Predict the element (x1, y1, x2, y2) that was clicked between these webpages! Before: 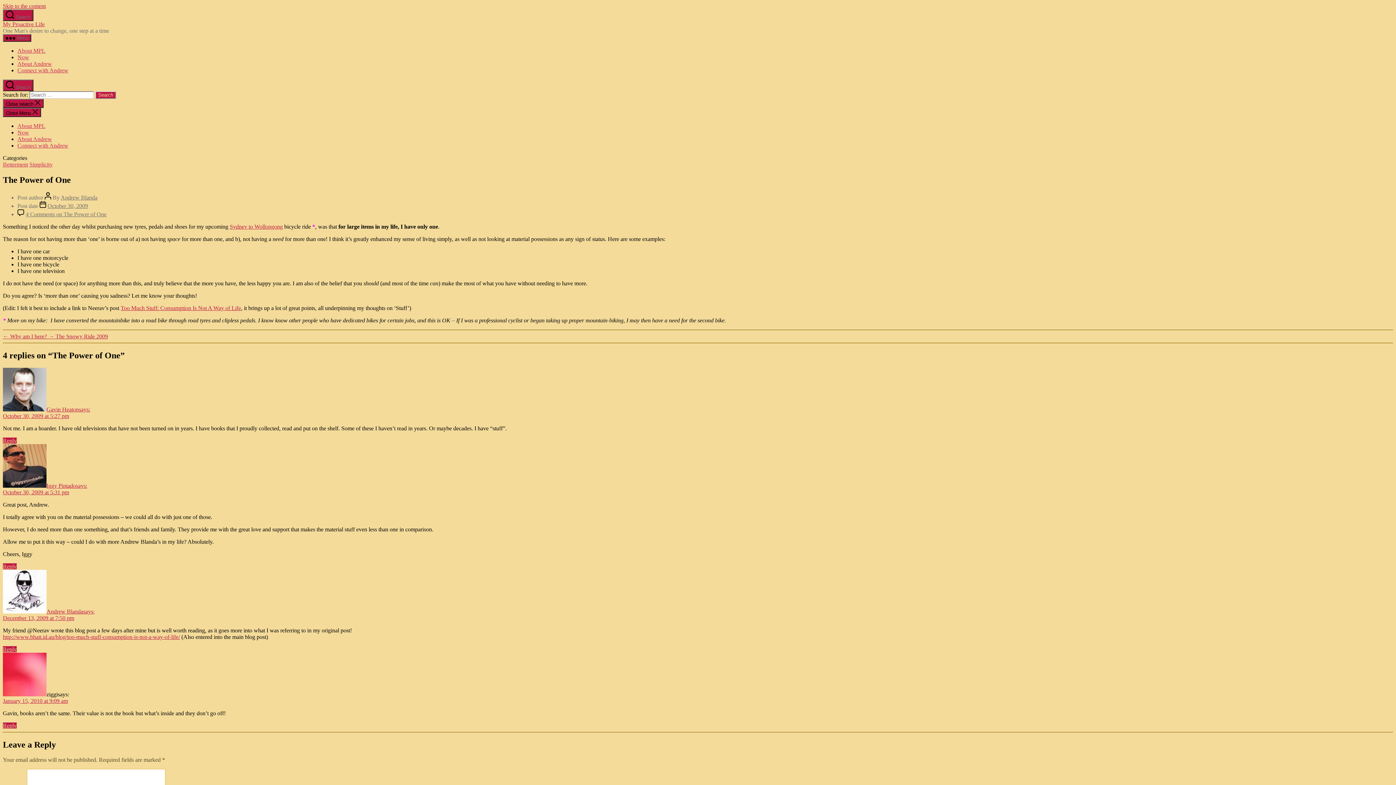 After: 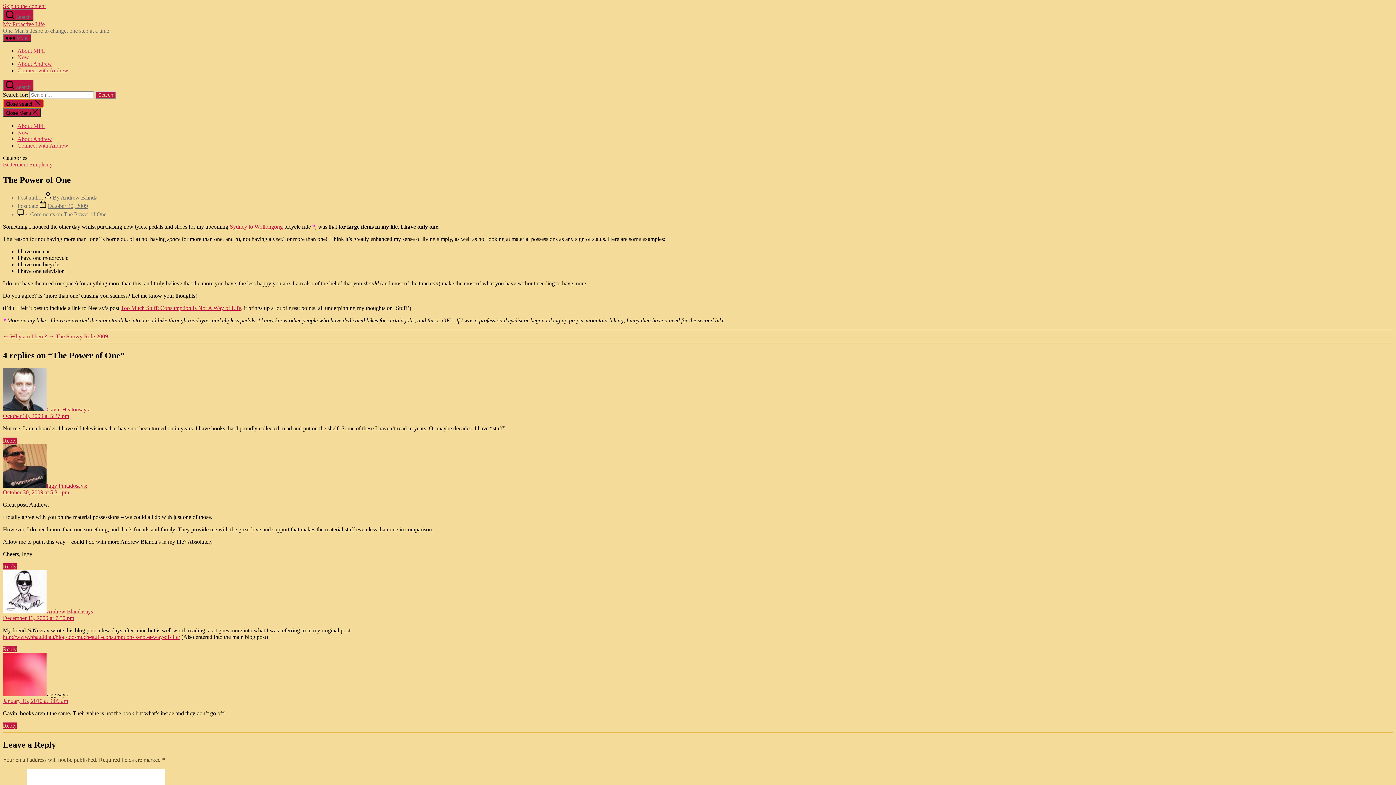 Action: label: Close search  bbox: (2, 98, 43, 108)